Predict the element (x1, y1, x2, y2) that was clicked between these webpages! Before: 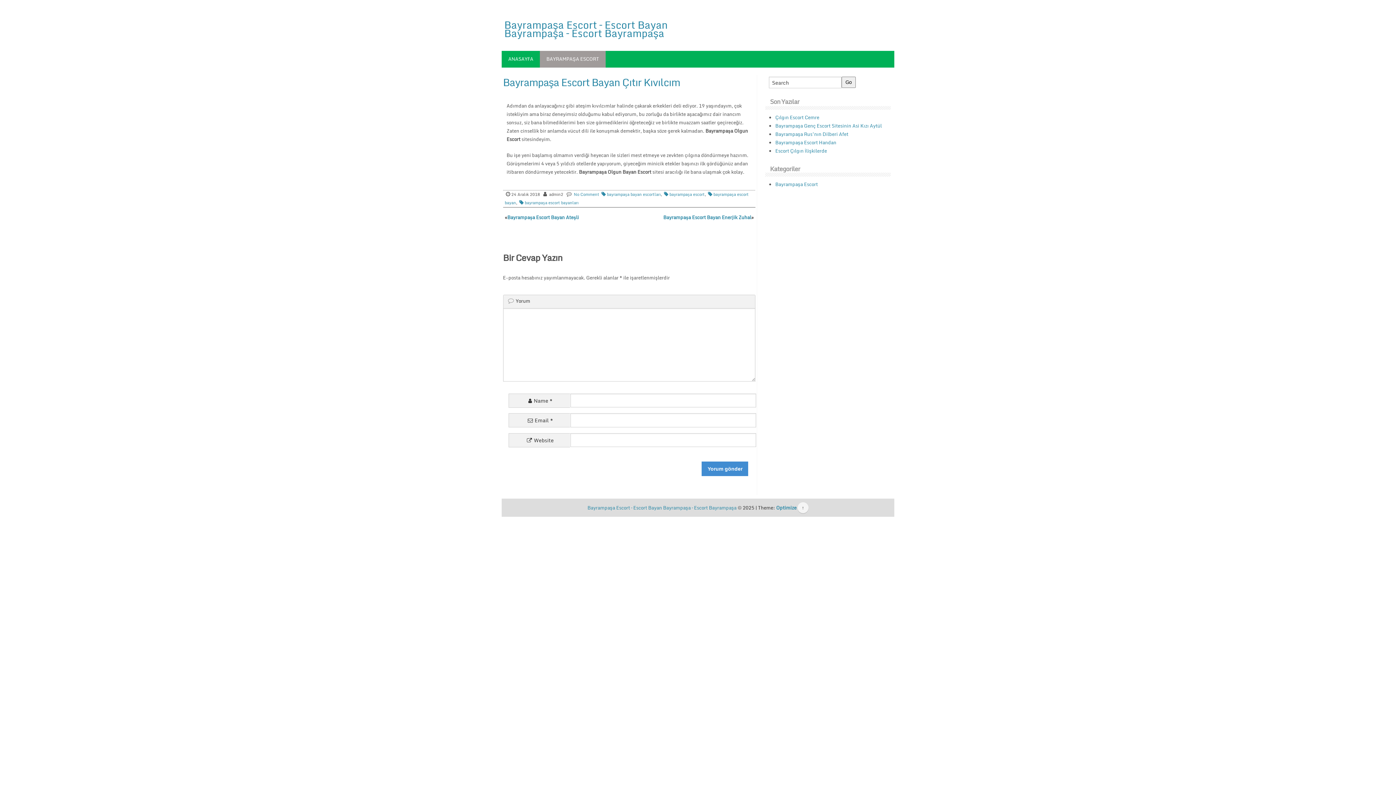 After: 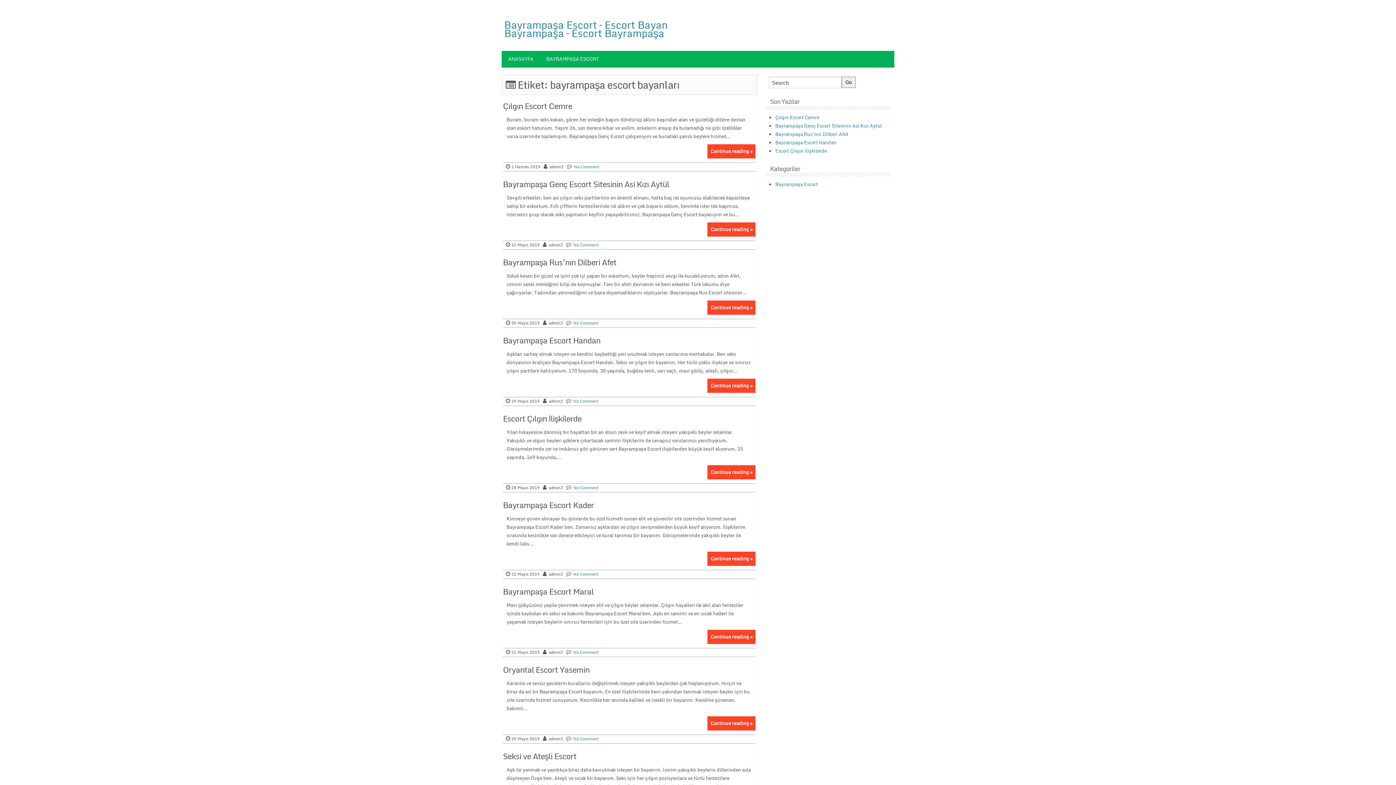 Action: bbox: (518, 199, 578, 206) label: bayrampaşa escort bayanları